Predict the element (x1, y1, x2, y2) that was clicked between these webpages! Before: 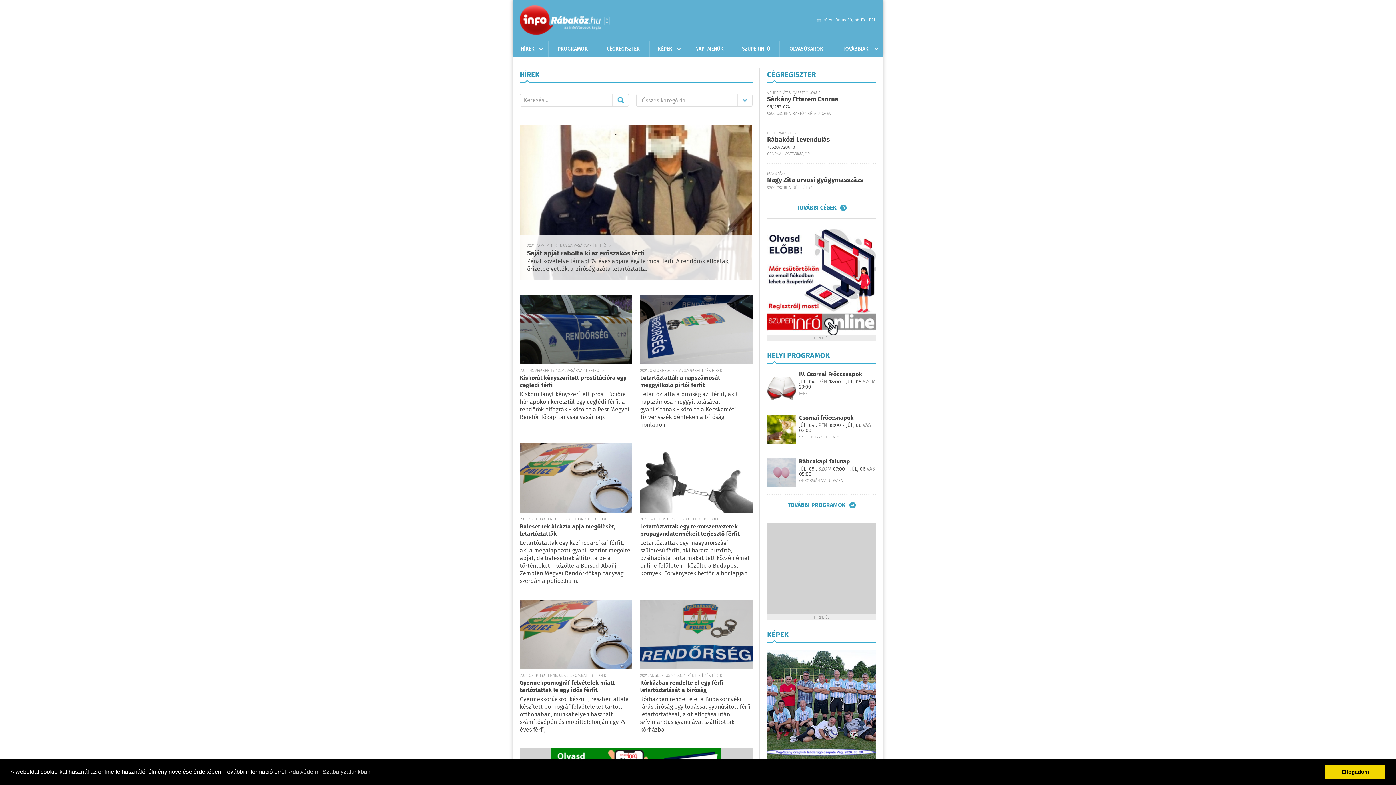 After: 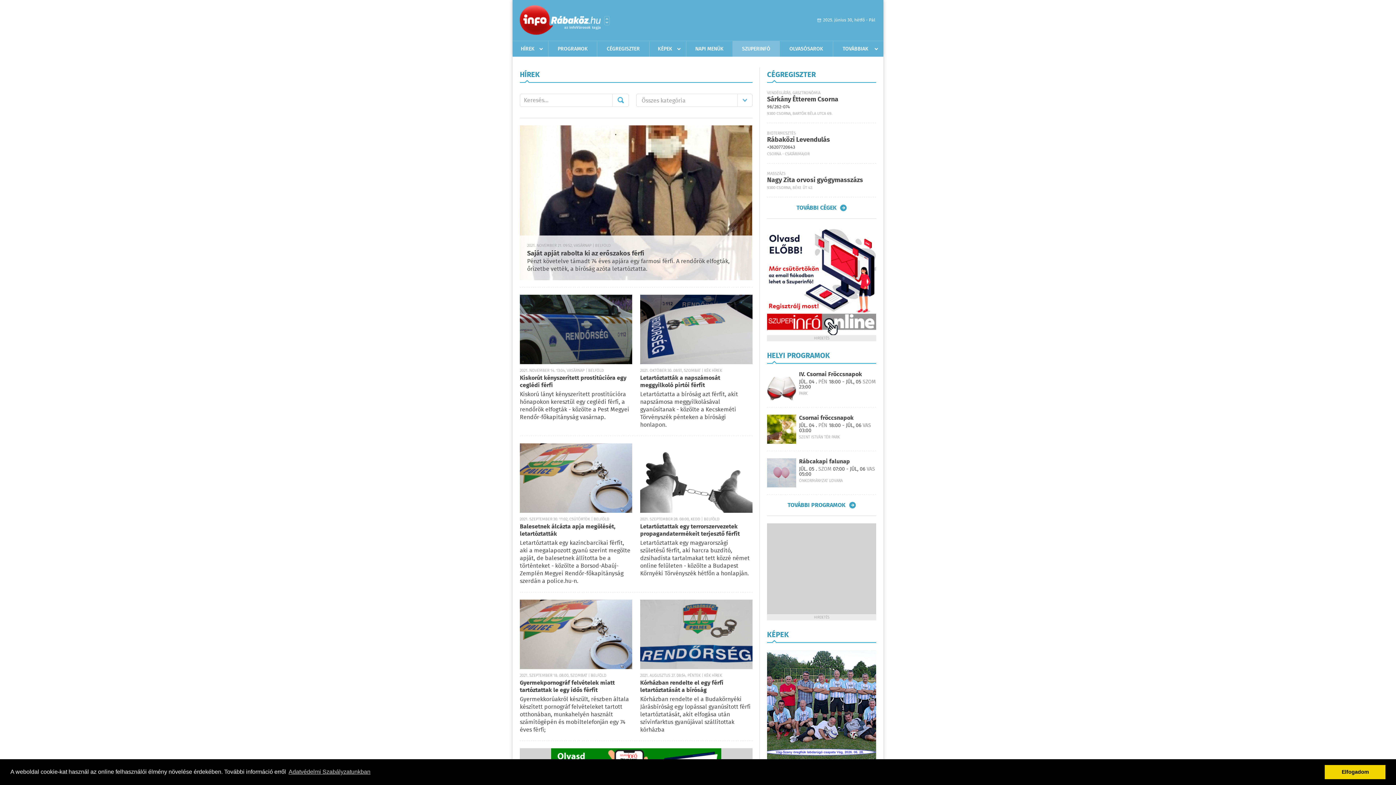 Action: label: SZUPERINFÓ bbox: (733, 41, 779, 56)